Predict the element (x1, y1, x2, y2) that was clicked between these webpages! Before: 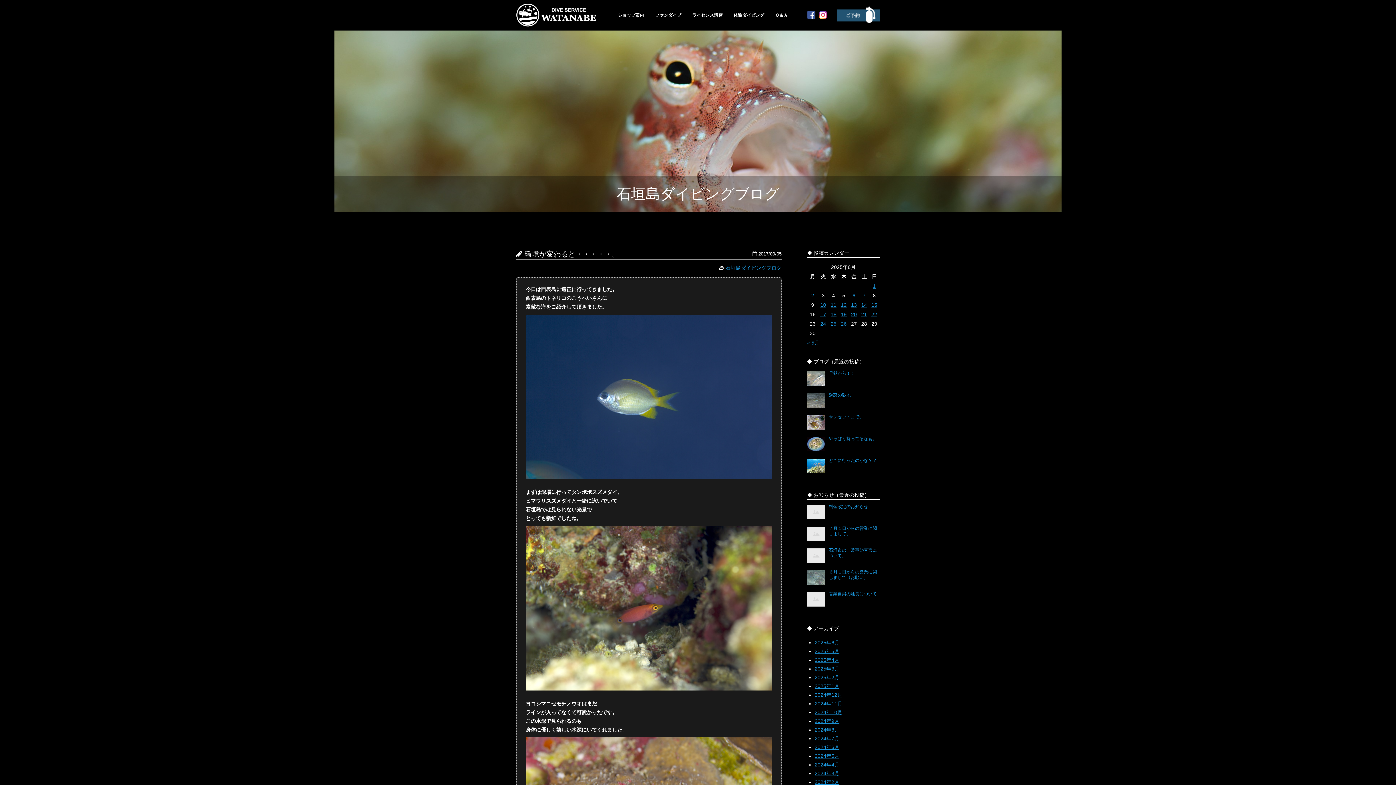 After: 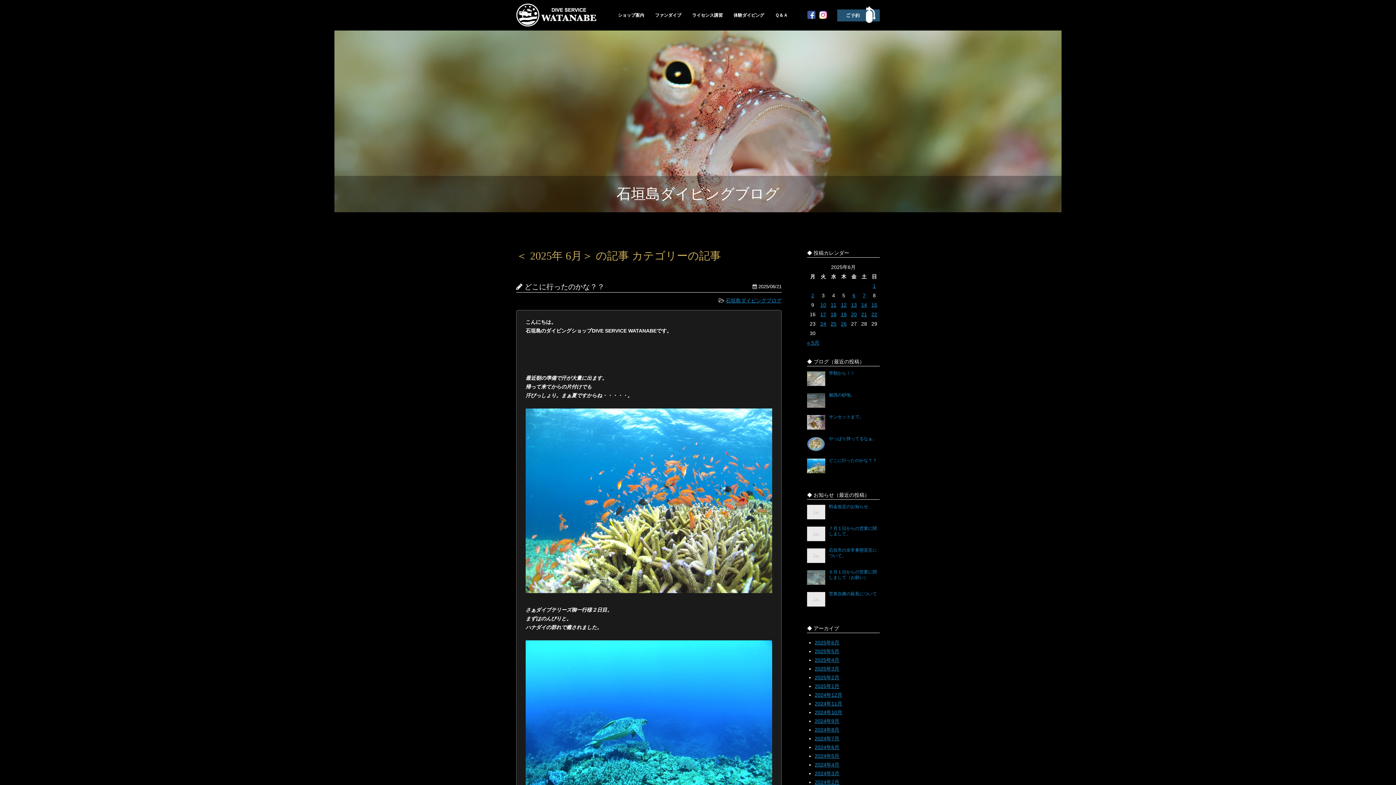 Action: label: 2025年6月21日 に投稿を公開 bbox: (861, 311, 867, 317)